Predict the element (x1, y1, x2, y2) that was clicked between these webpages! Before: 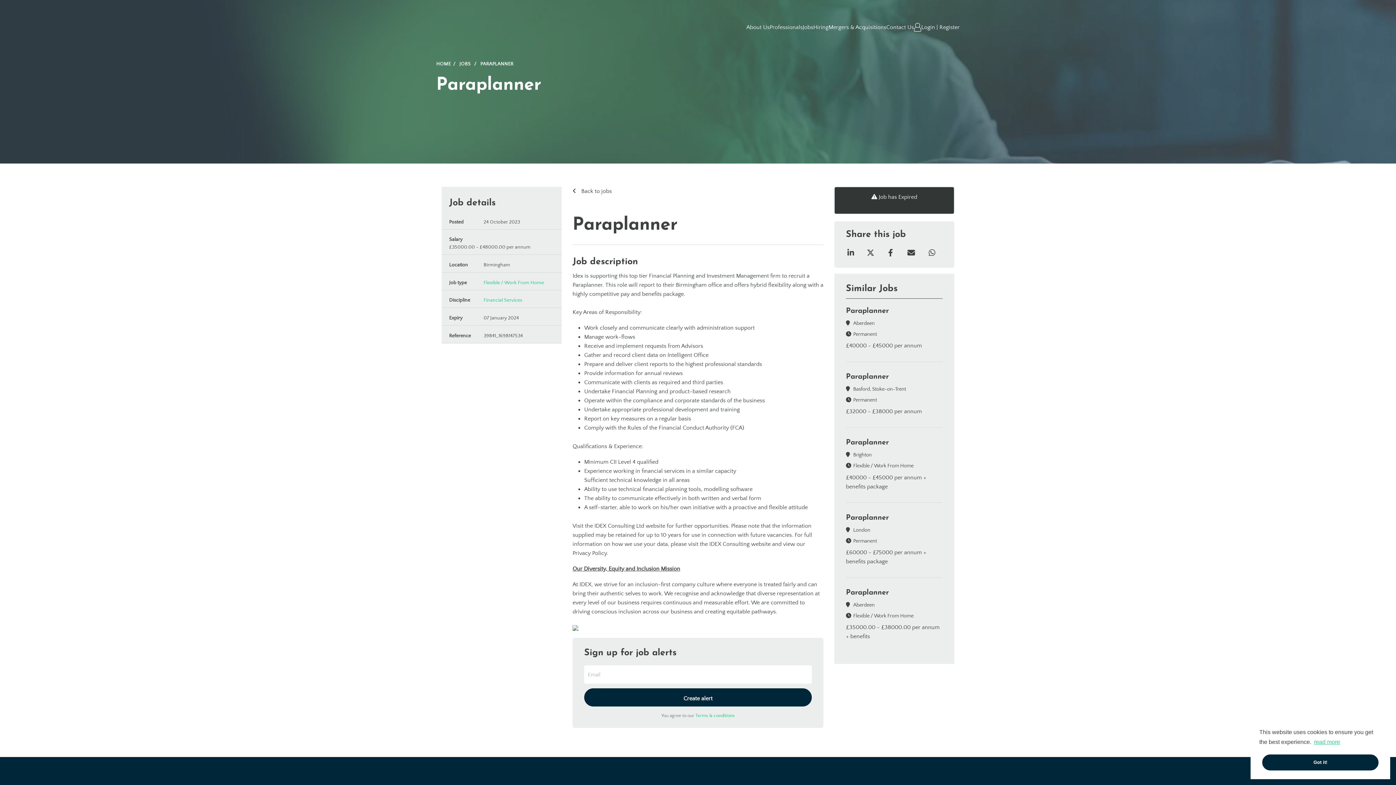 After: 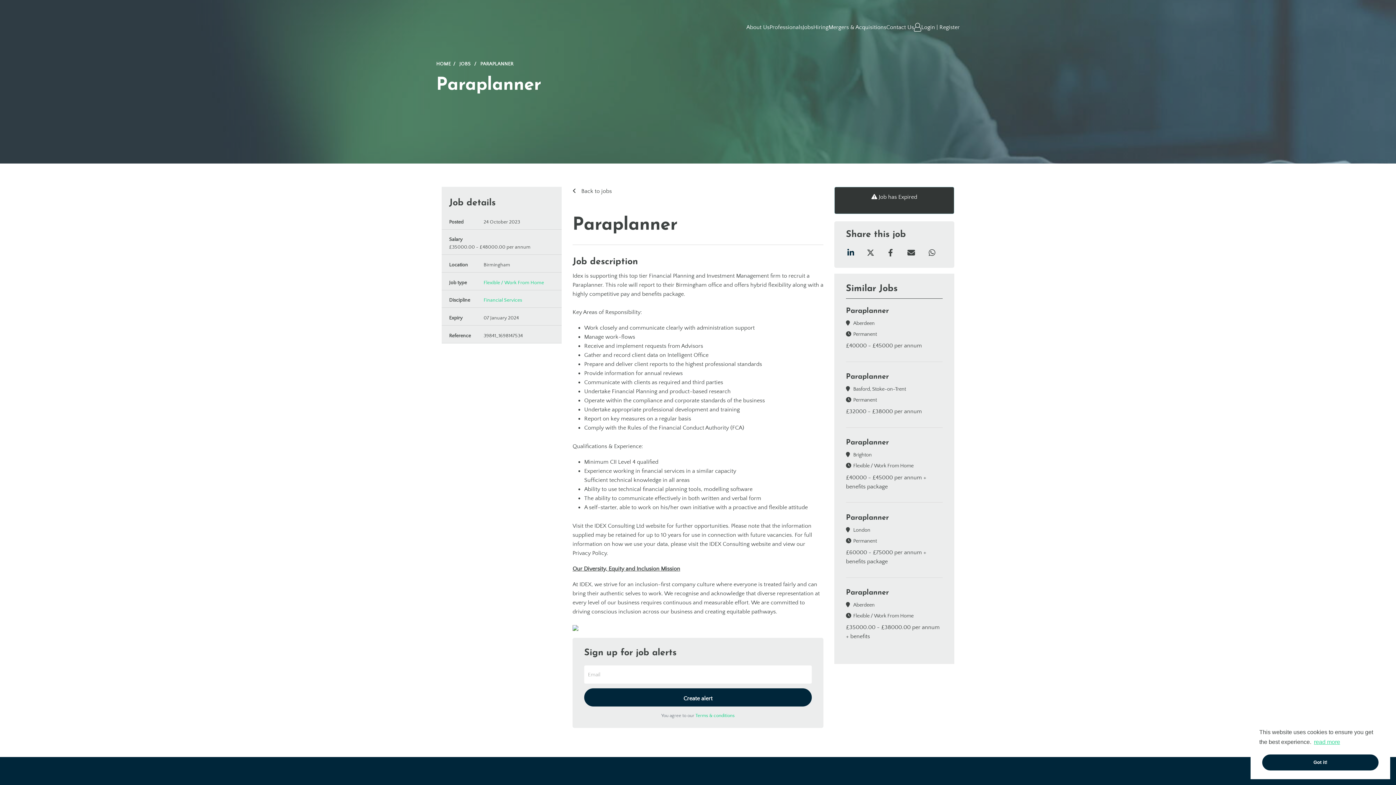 Action: bbox: (846, 246, 855, 261)